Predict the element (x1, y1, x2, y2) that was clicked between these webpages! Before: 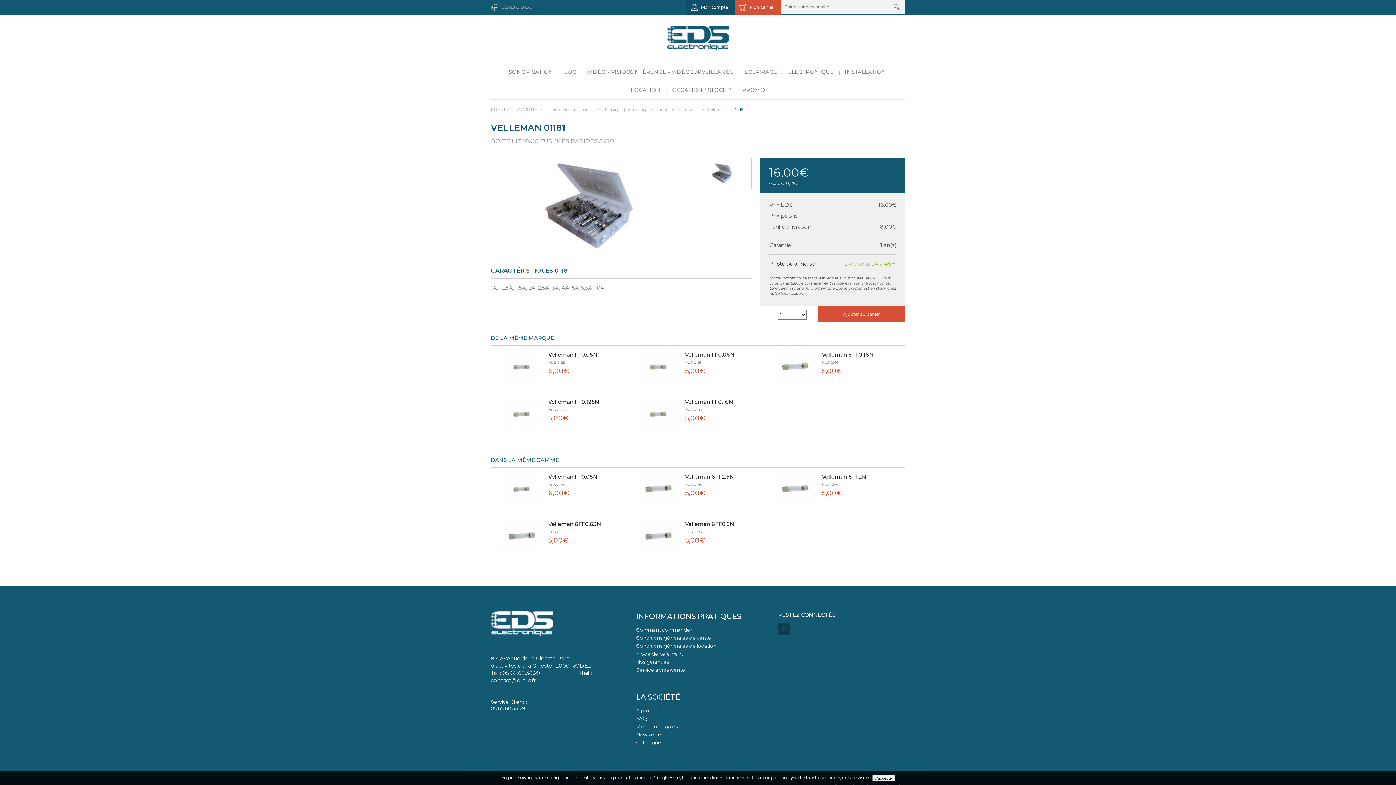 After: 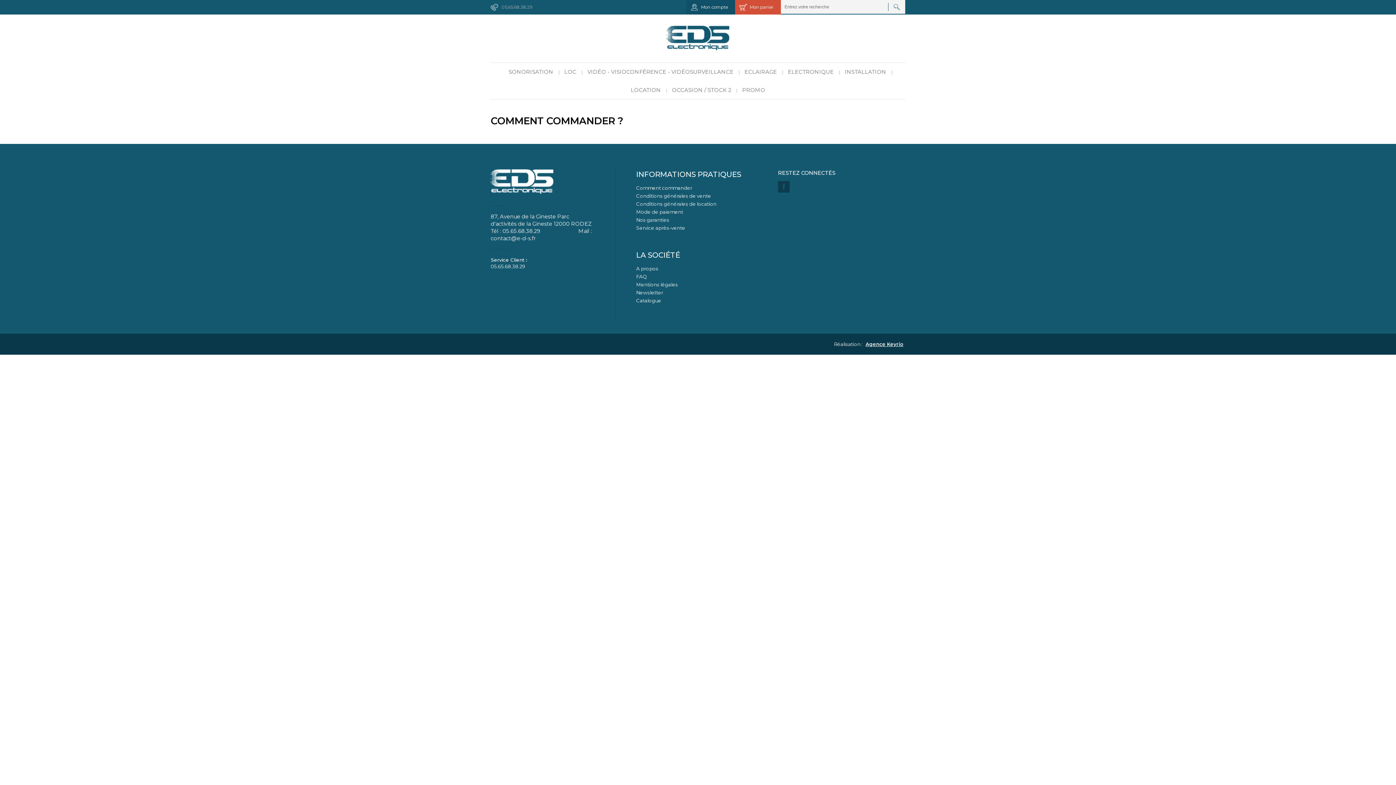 Action: bbox: (636, 626, 692, 633) label: Comment commander